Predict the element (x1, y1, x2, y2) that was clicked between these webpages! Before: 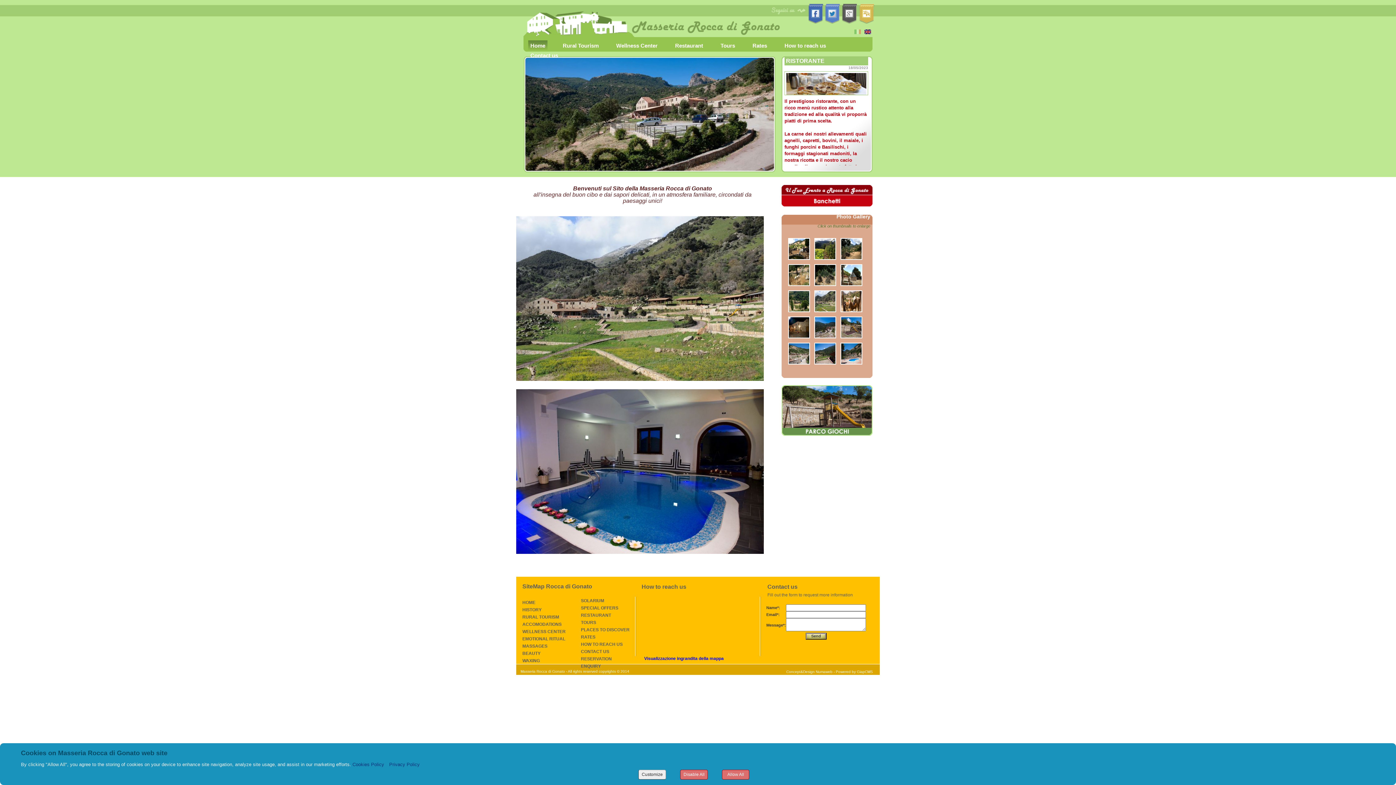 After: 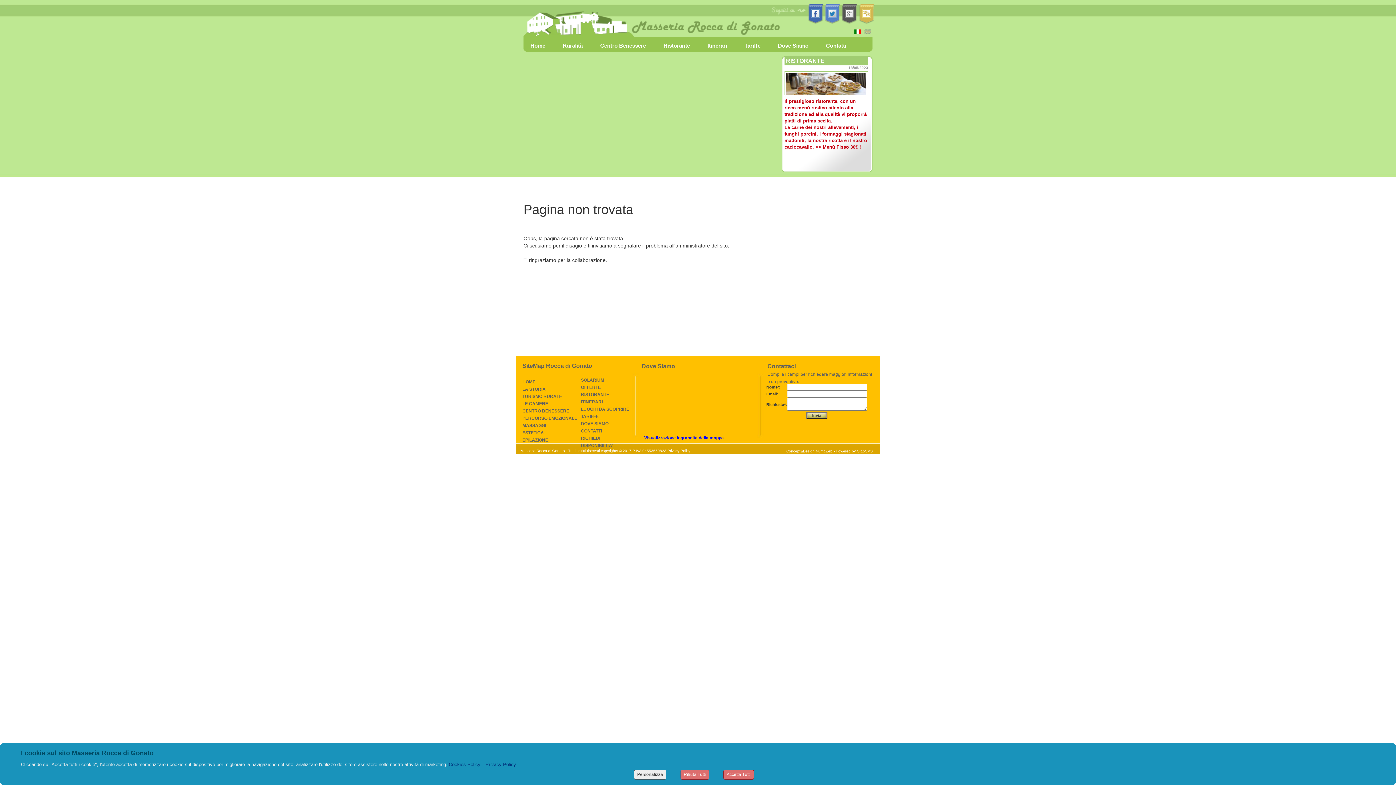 Action: label: BEAUTY bbox: (522, 651, 540, 656)